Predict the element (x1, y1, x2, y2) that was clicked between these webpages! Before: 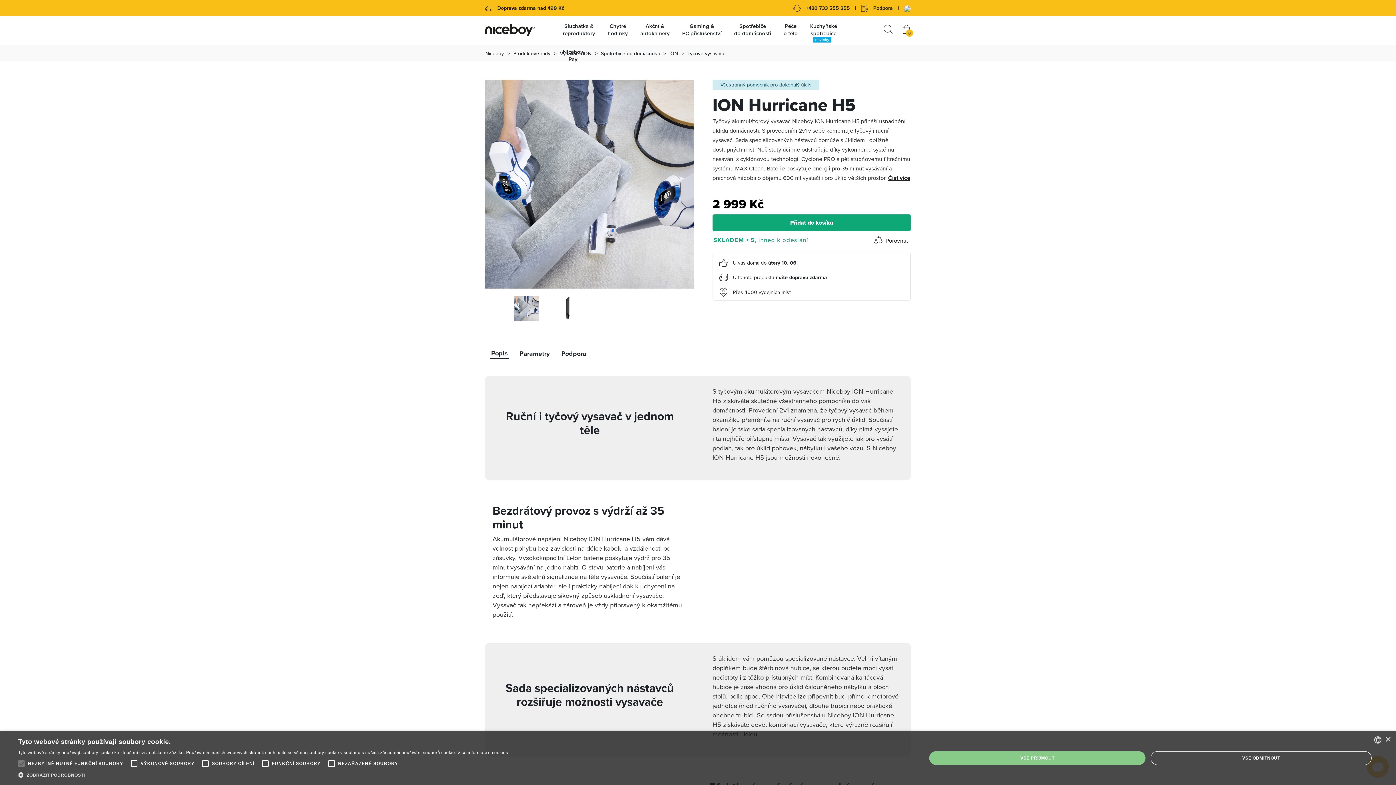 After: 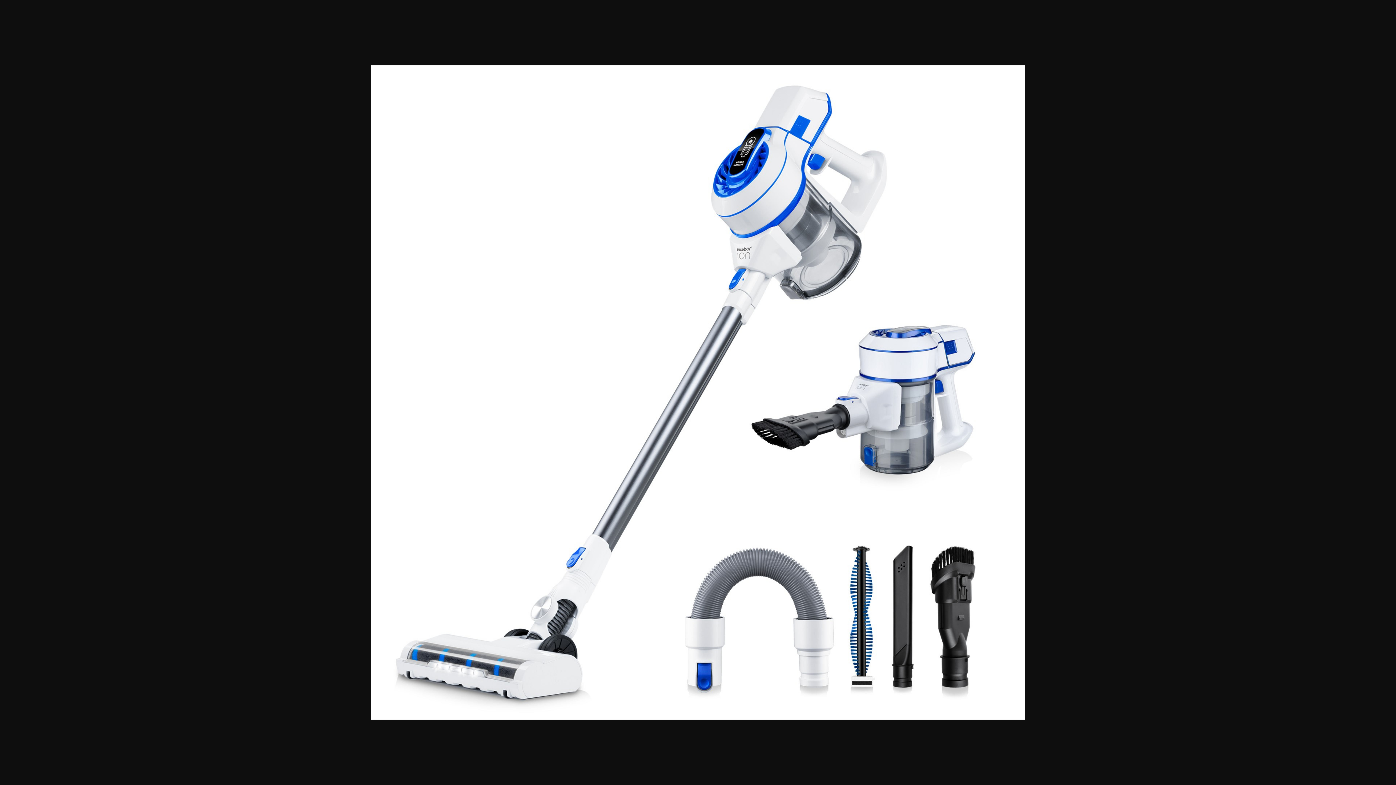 Action: label:   bbox: (510, 304, 512, 311)